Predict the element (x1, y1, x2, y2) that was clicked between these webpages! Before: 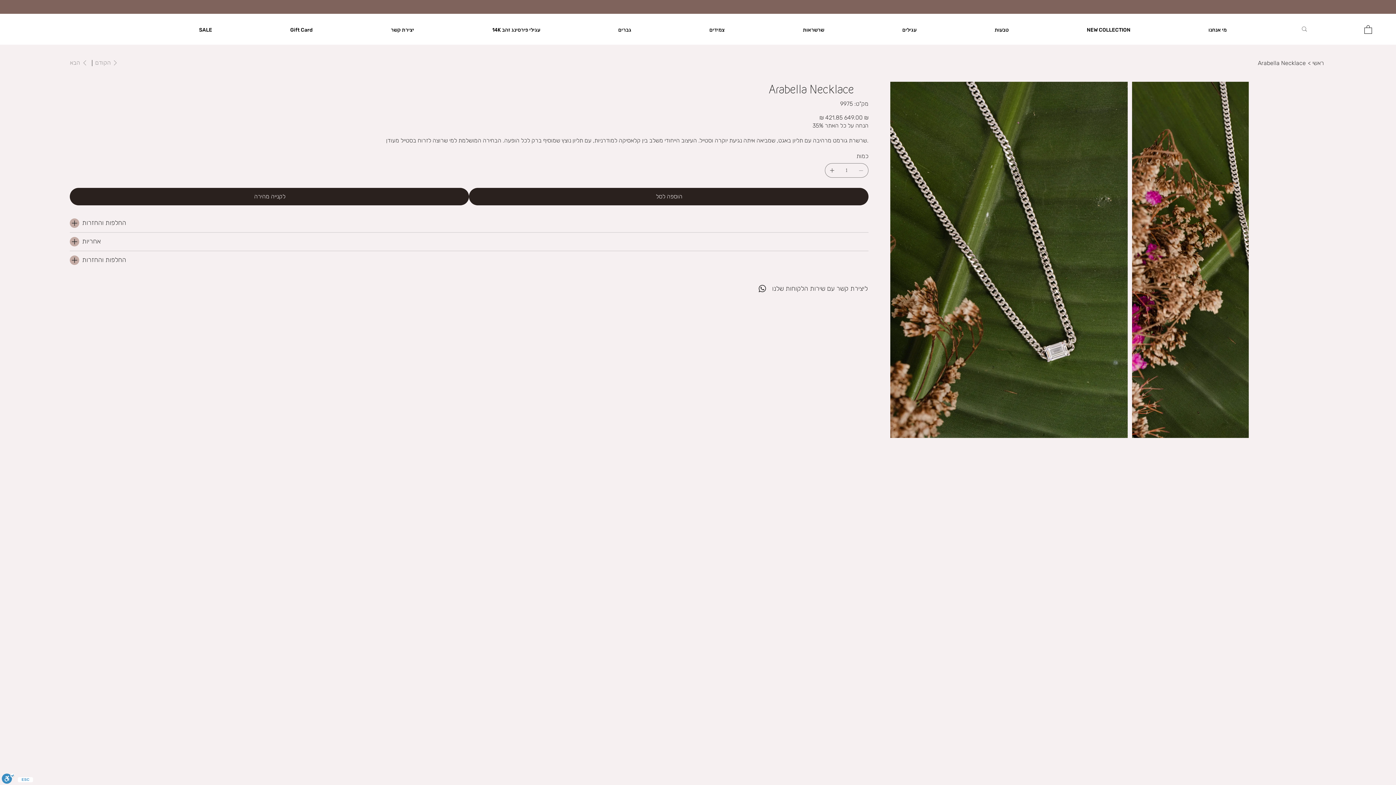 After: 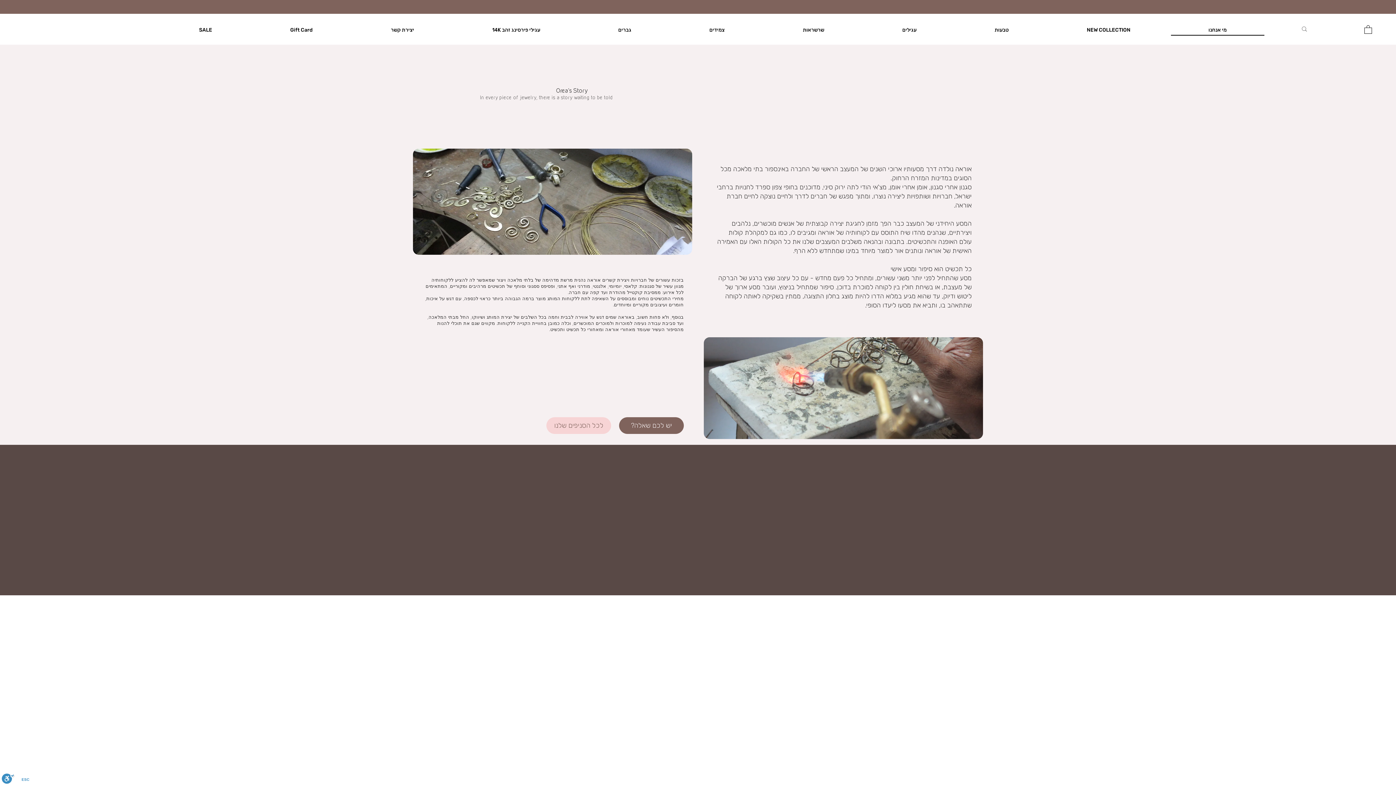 Action: bbox: (1171, 24, 1264, 35) label: מי אנחנו